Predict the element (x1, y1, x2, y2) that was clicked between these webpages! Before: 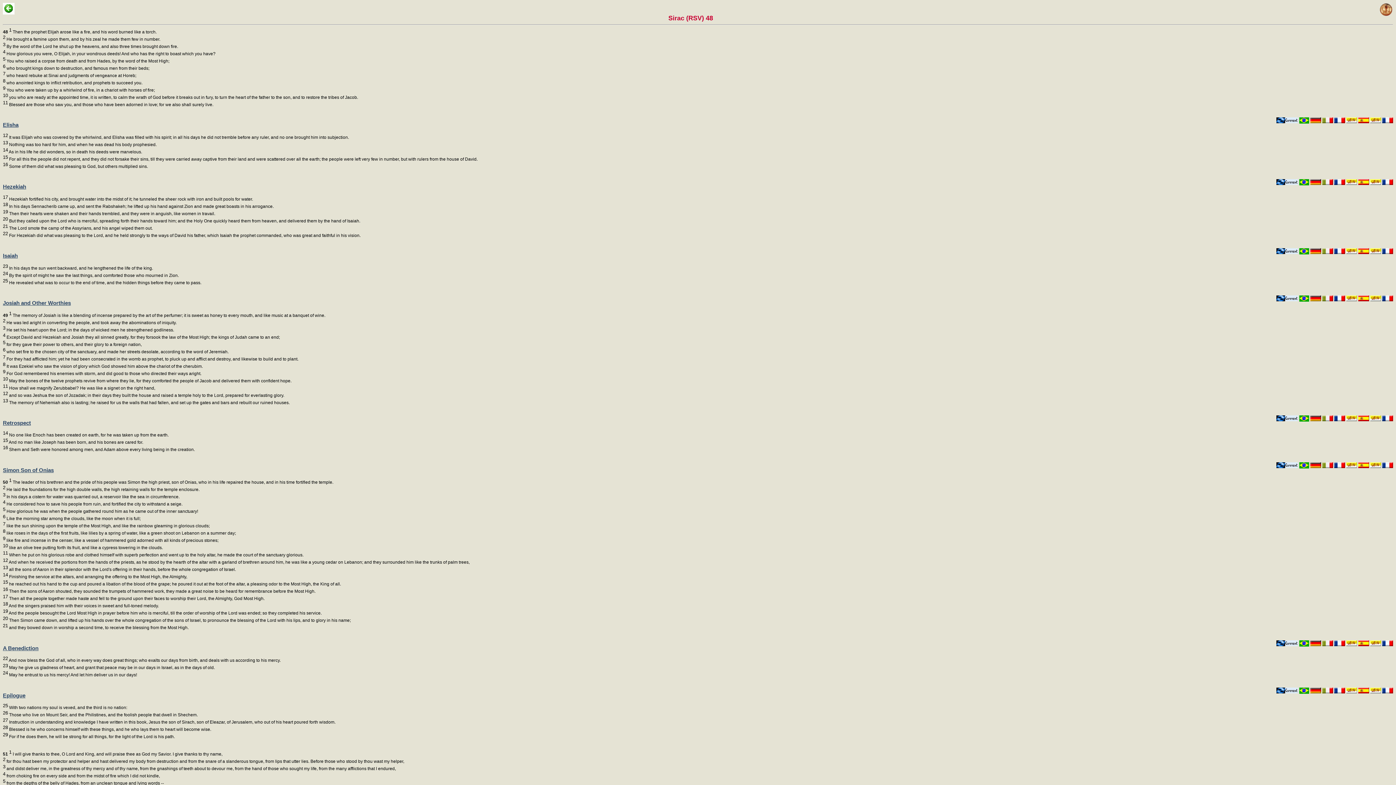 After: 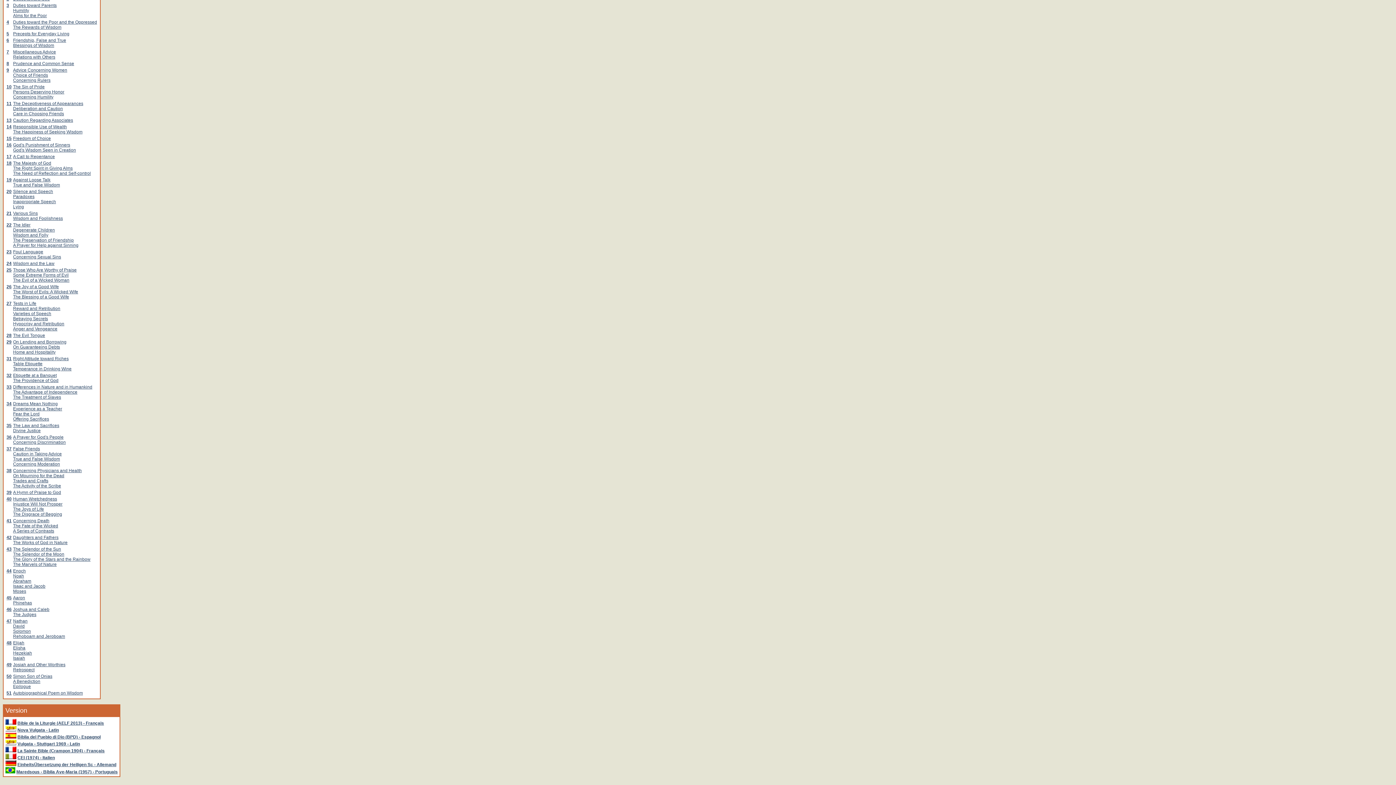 Action: label: A Benediction bbox: (2, 645, 38, 651)